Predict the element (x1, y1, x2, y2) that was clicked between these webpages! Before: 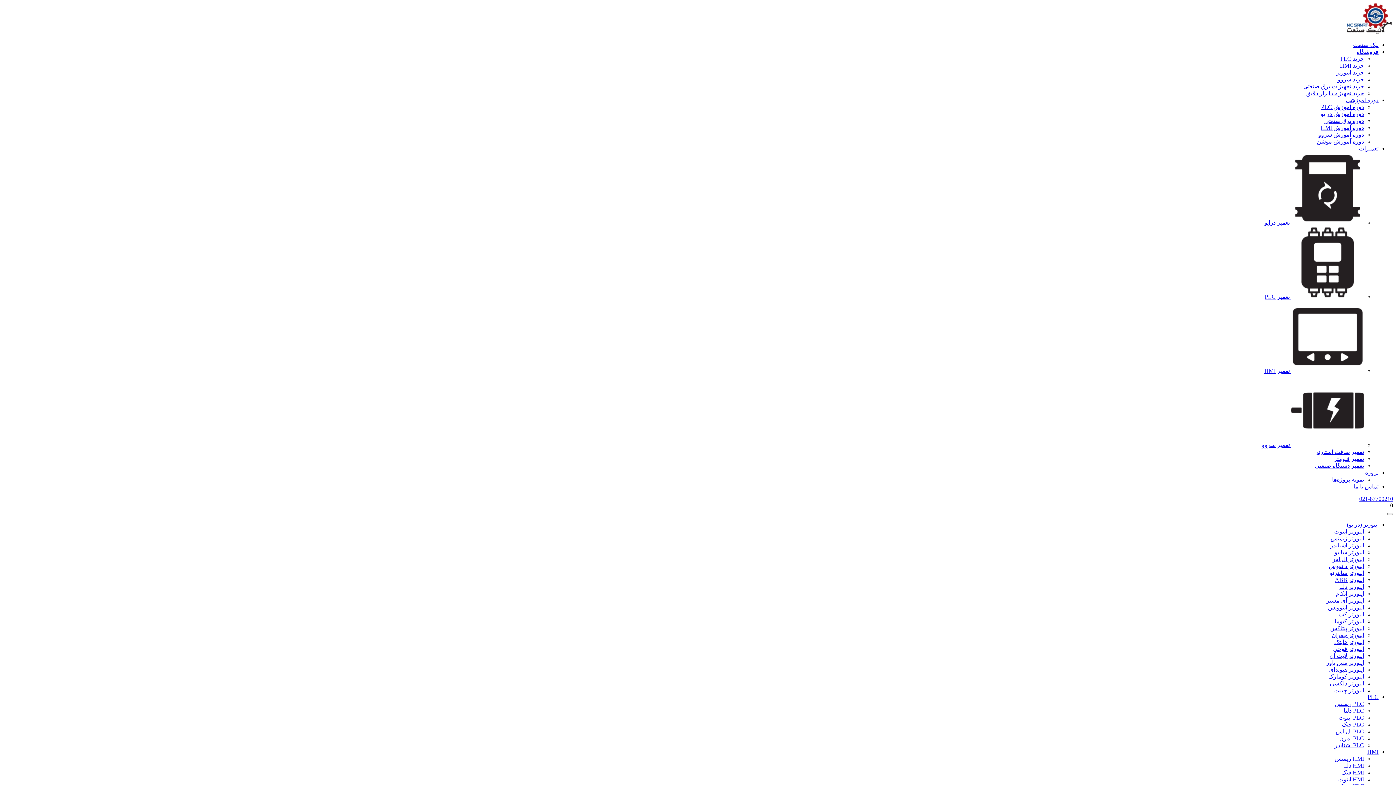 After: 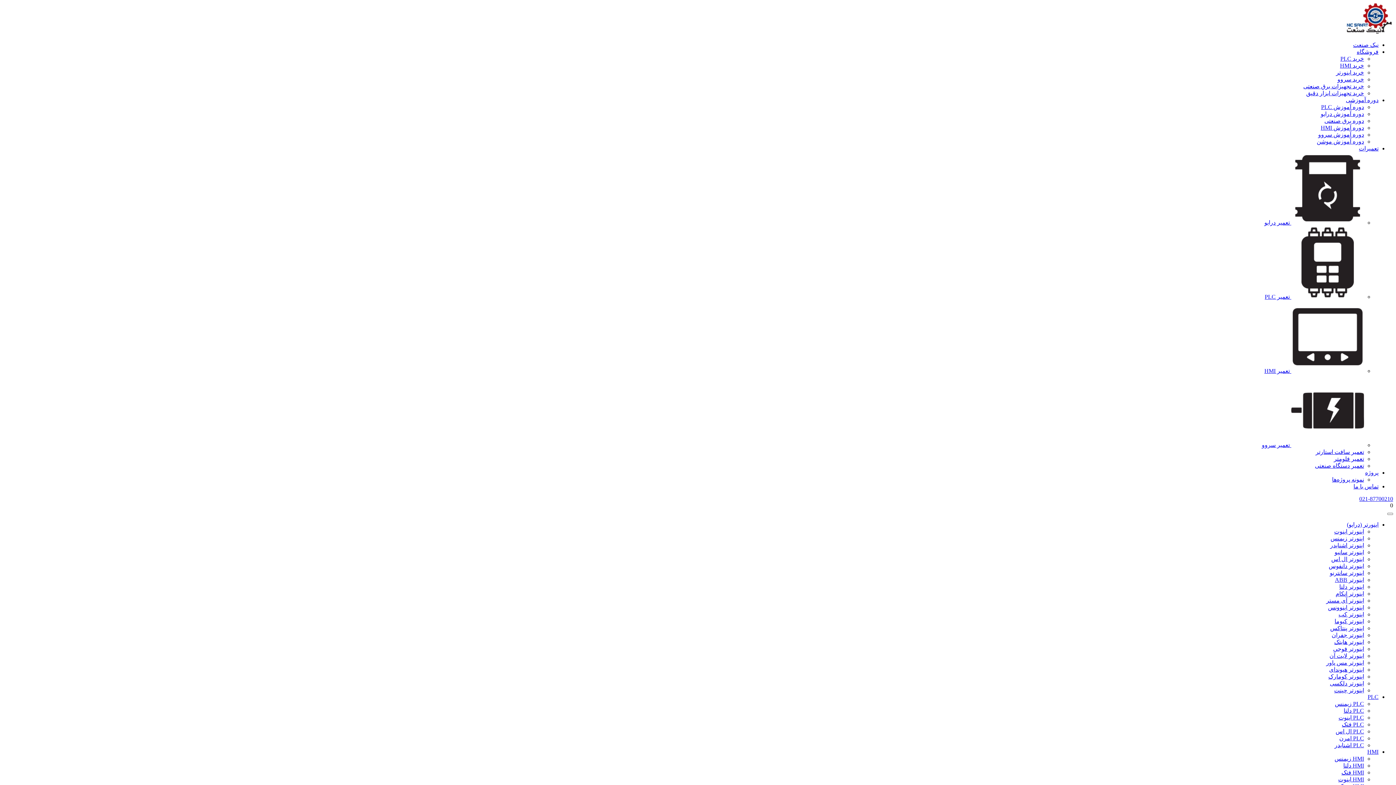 Action: bbox: (1336, 728, 1364, 734) label: PLC ال اس